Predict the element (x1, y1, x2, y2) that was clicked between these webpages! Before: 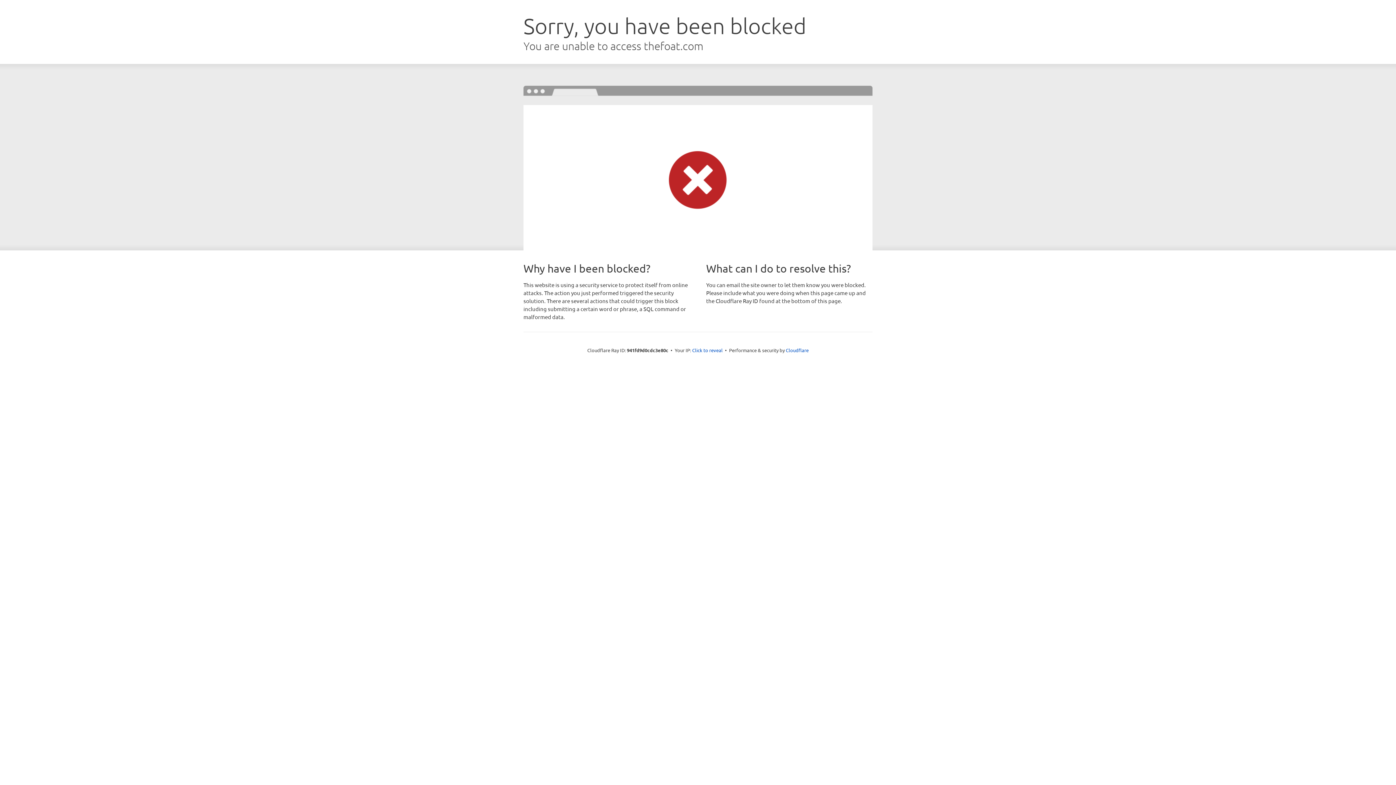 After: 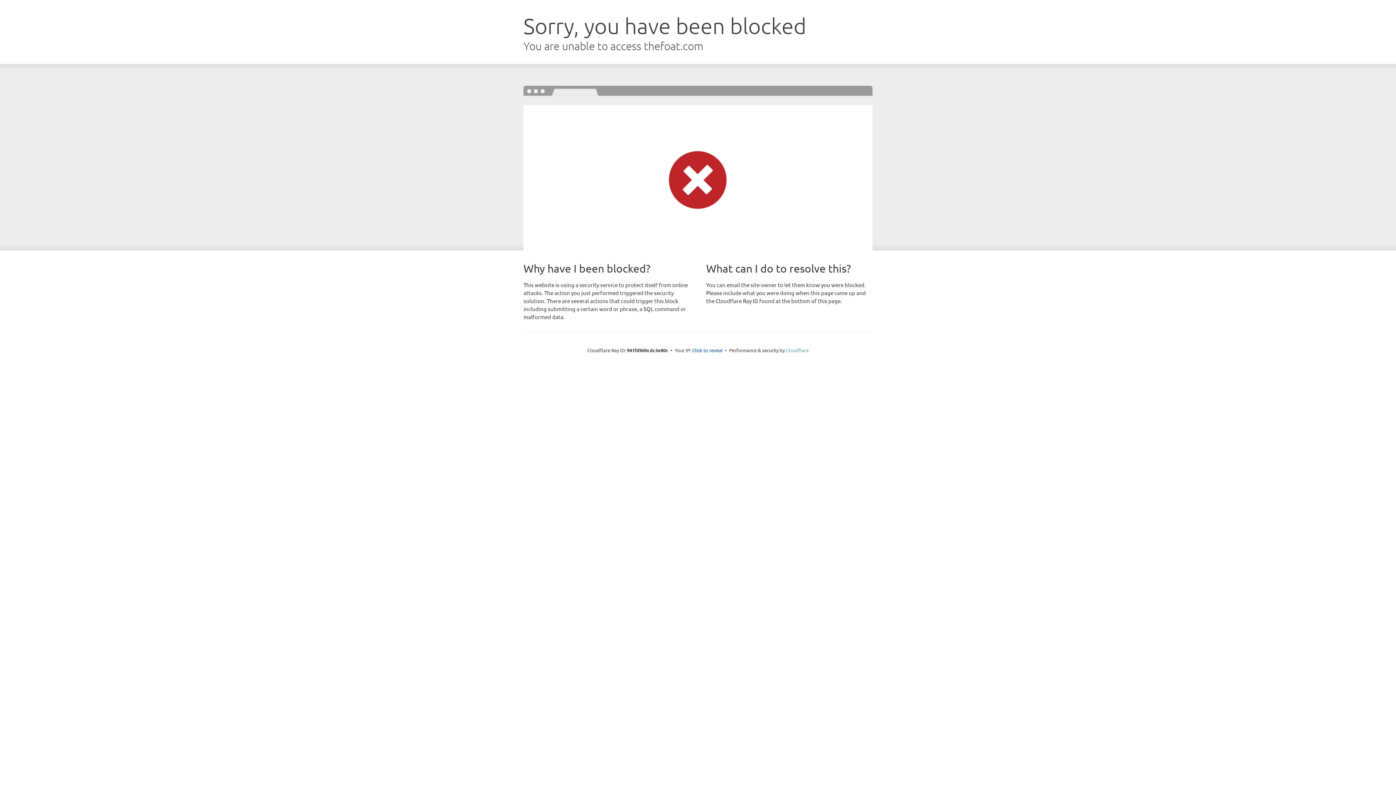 Action: label: Cloudflare bbox: (786, 347, 808, 353)